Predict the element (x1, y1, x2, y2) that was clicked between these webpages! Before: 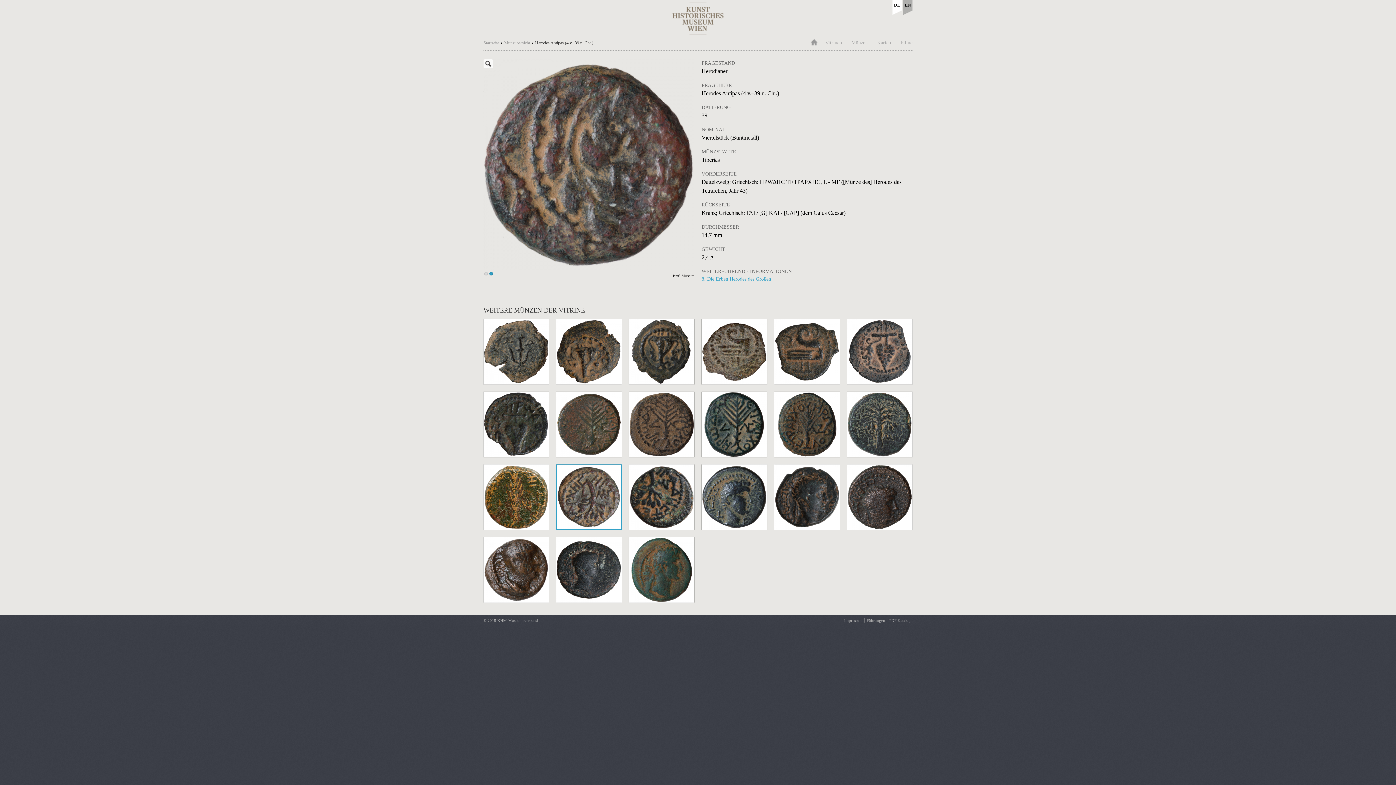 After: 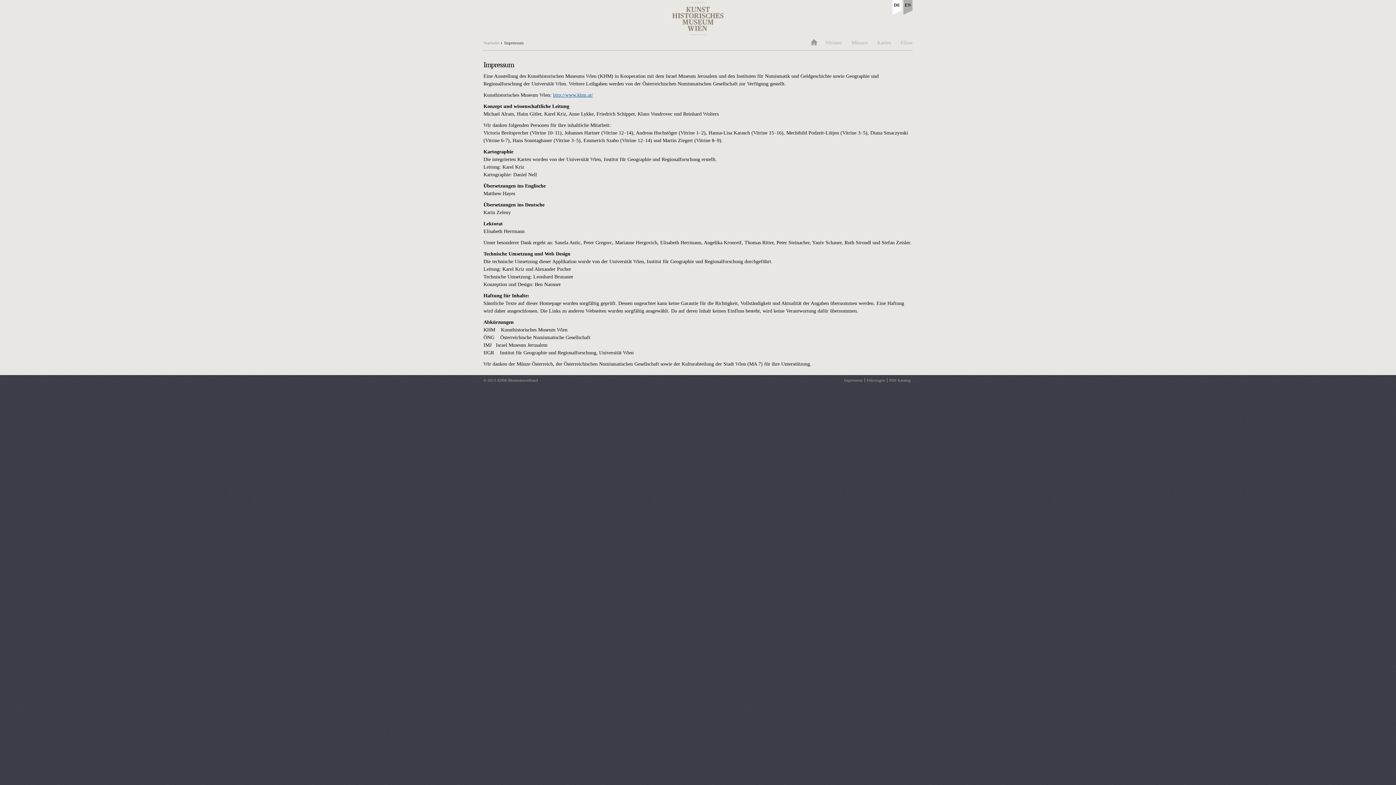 Action: label: Impressum bbox: (844, 618, 865, 622)